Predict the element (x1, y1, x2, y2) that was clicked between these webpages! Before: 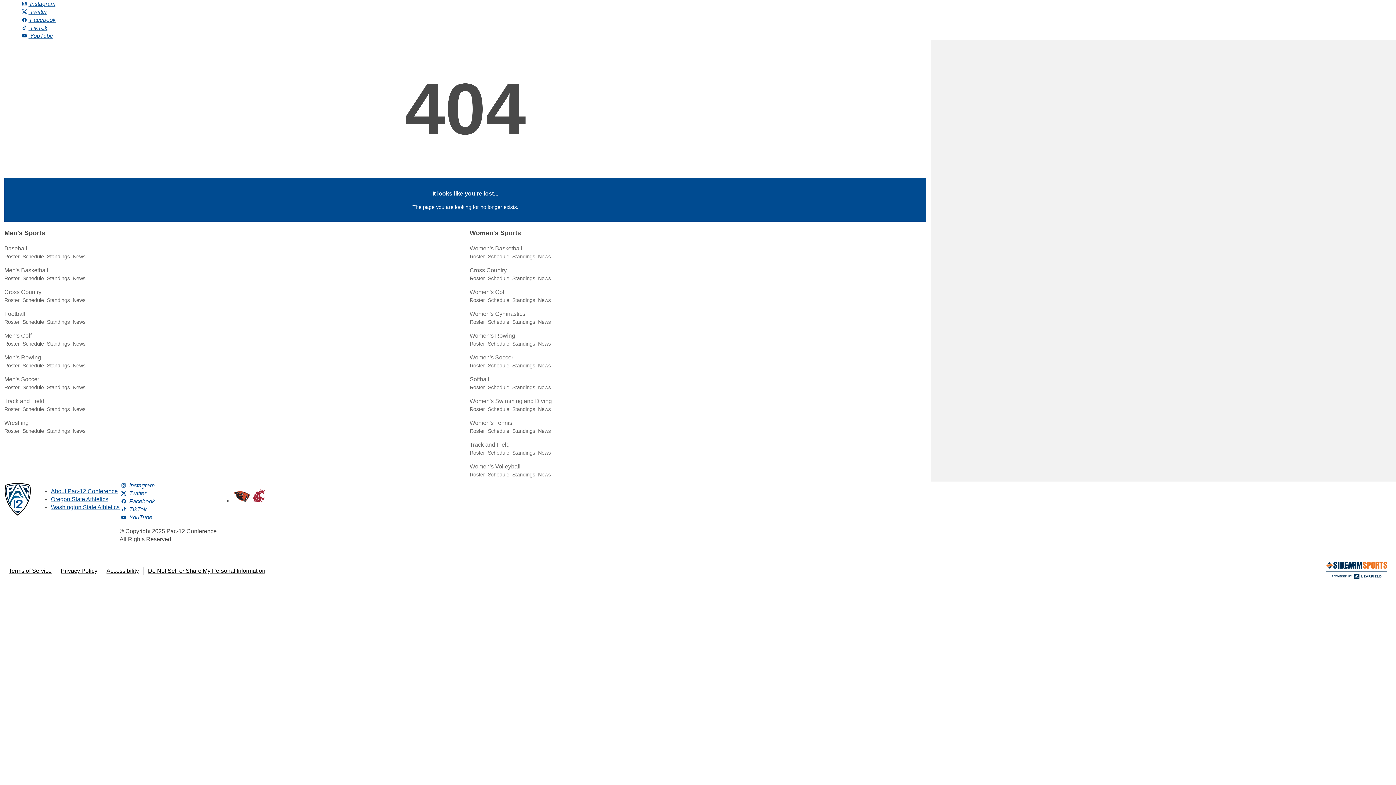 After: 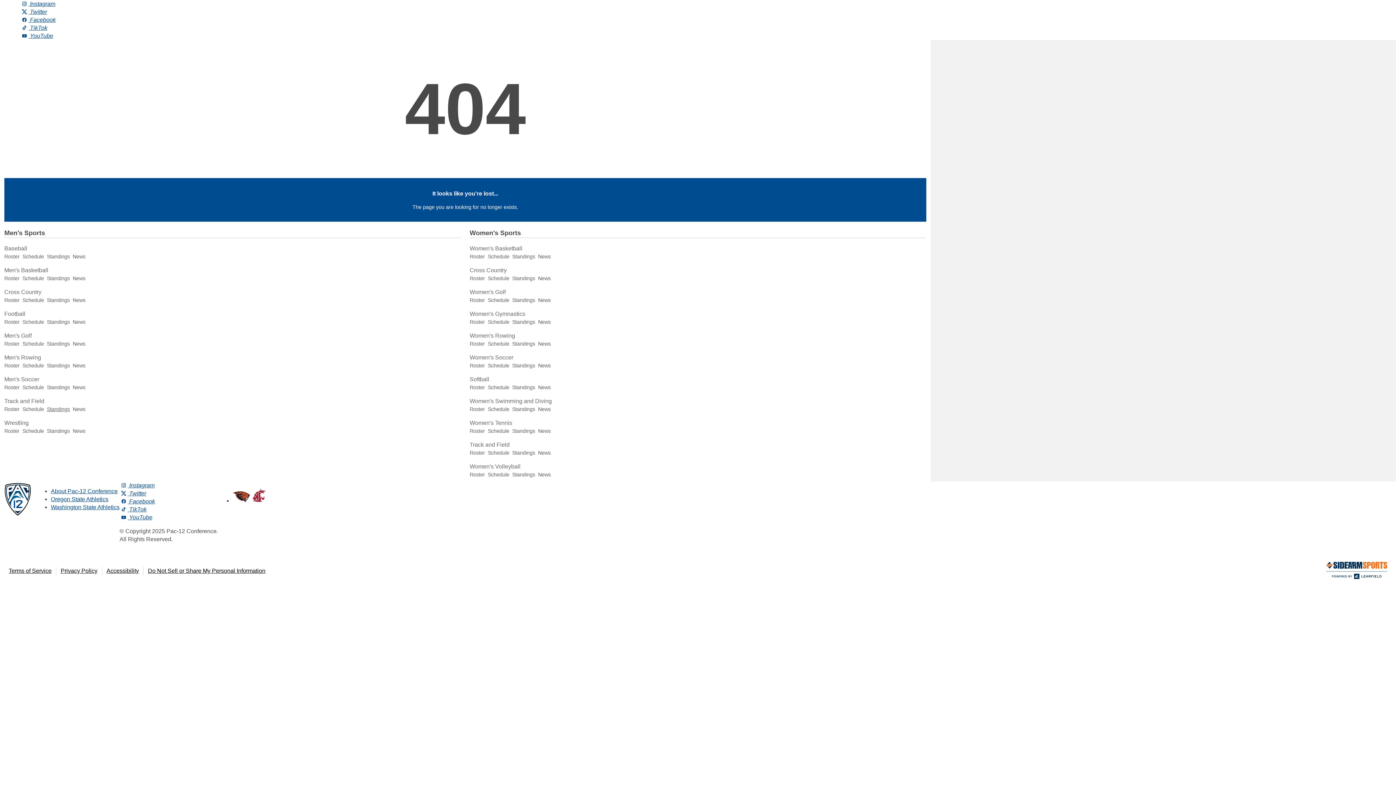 Action: label: Standings bbox: (46, 406, 69, 412)